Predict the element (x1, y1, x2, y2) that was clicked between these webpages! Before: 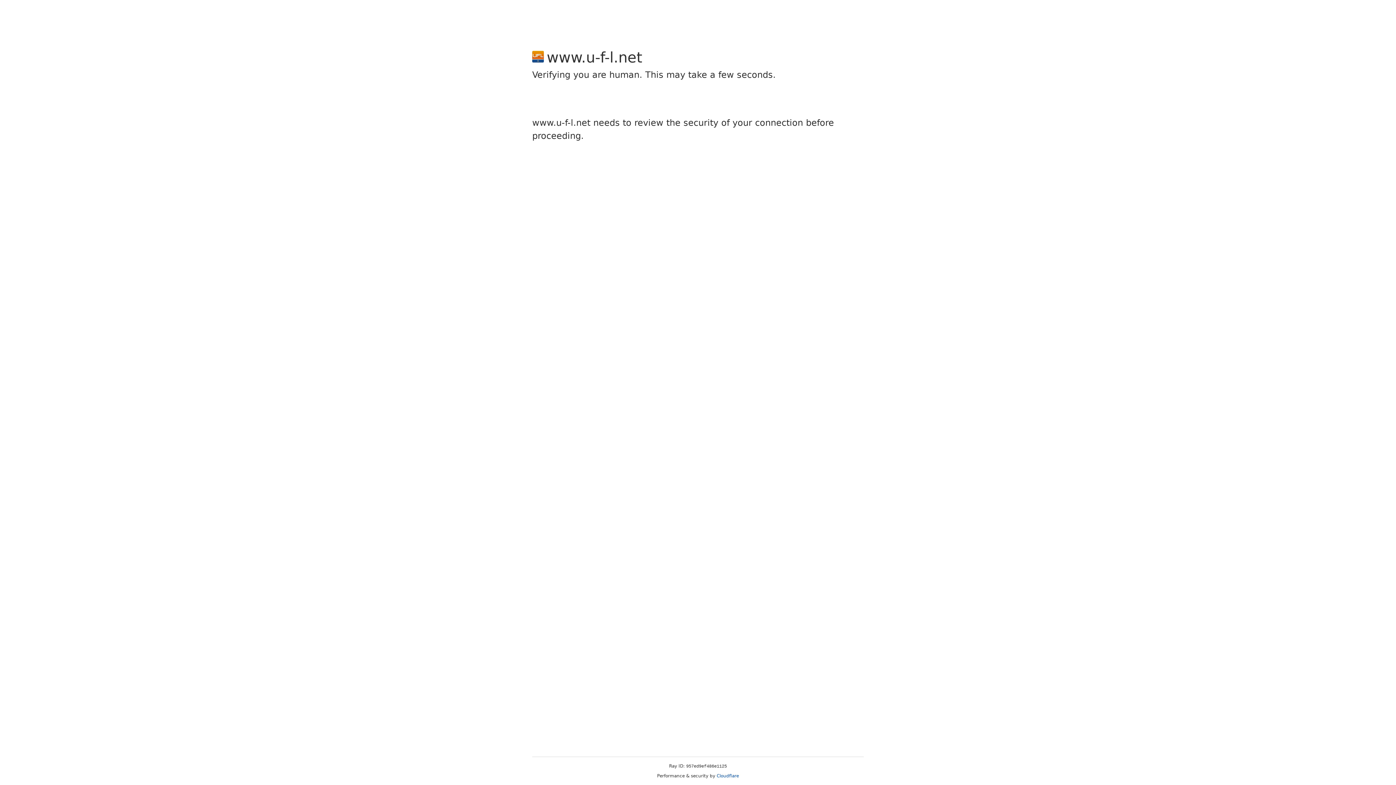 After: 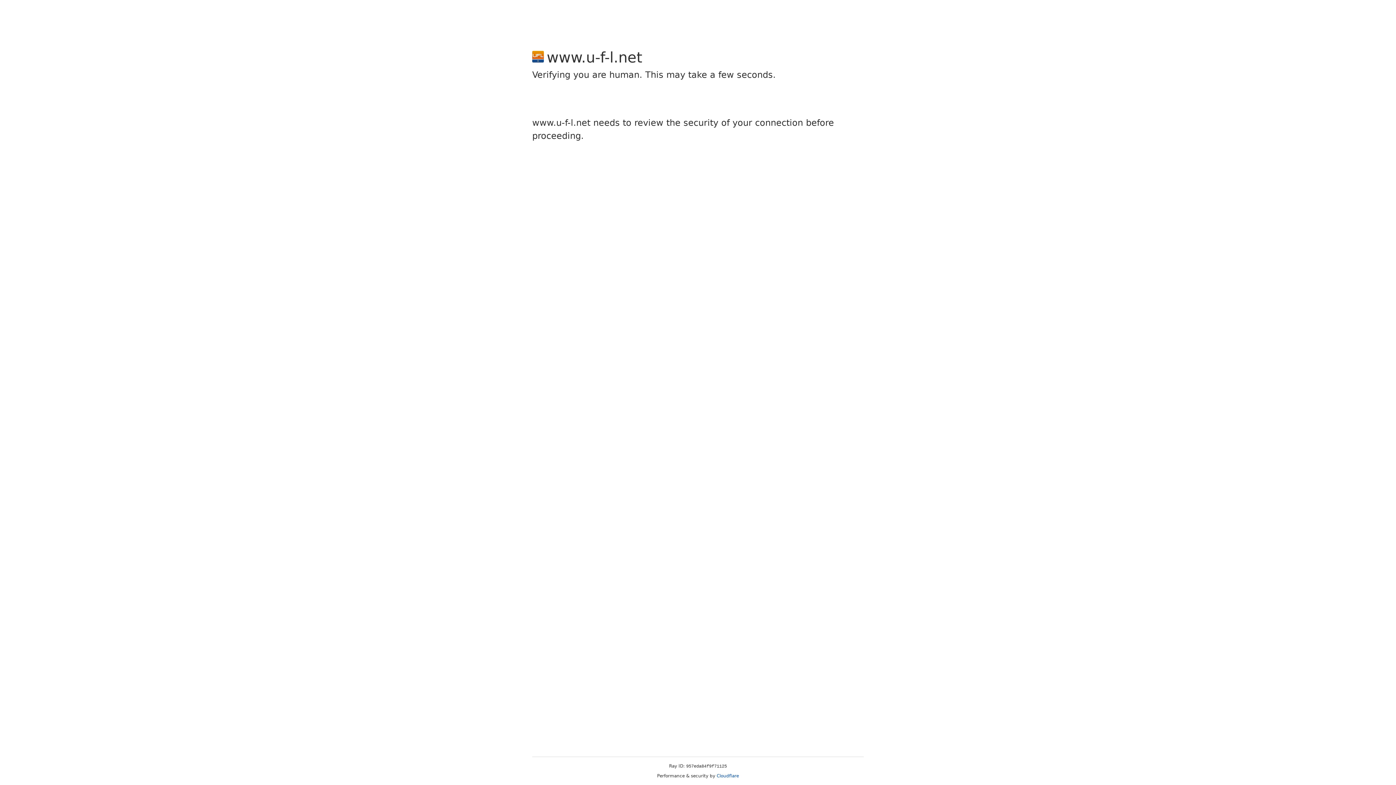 Action: bbox: (716, 773, 739, 778) label: Cloudflare